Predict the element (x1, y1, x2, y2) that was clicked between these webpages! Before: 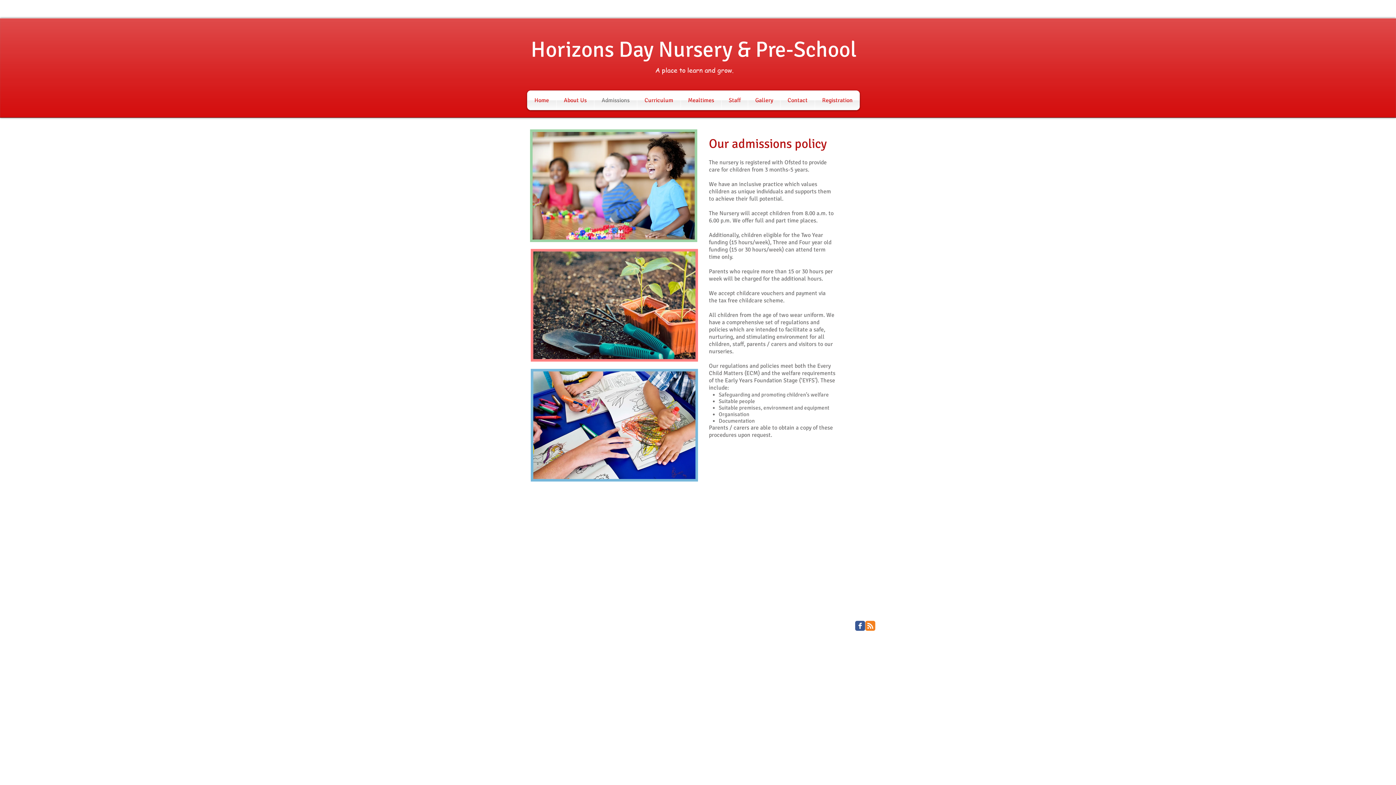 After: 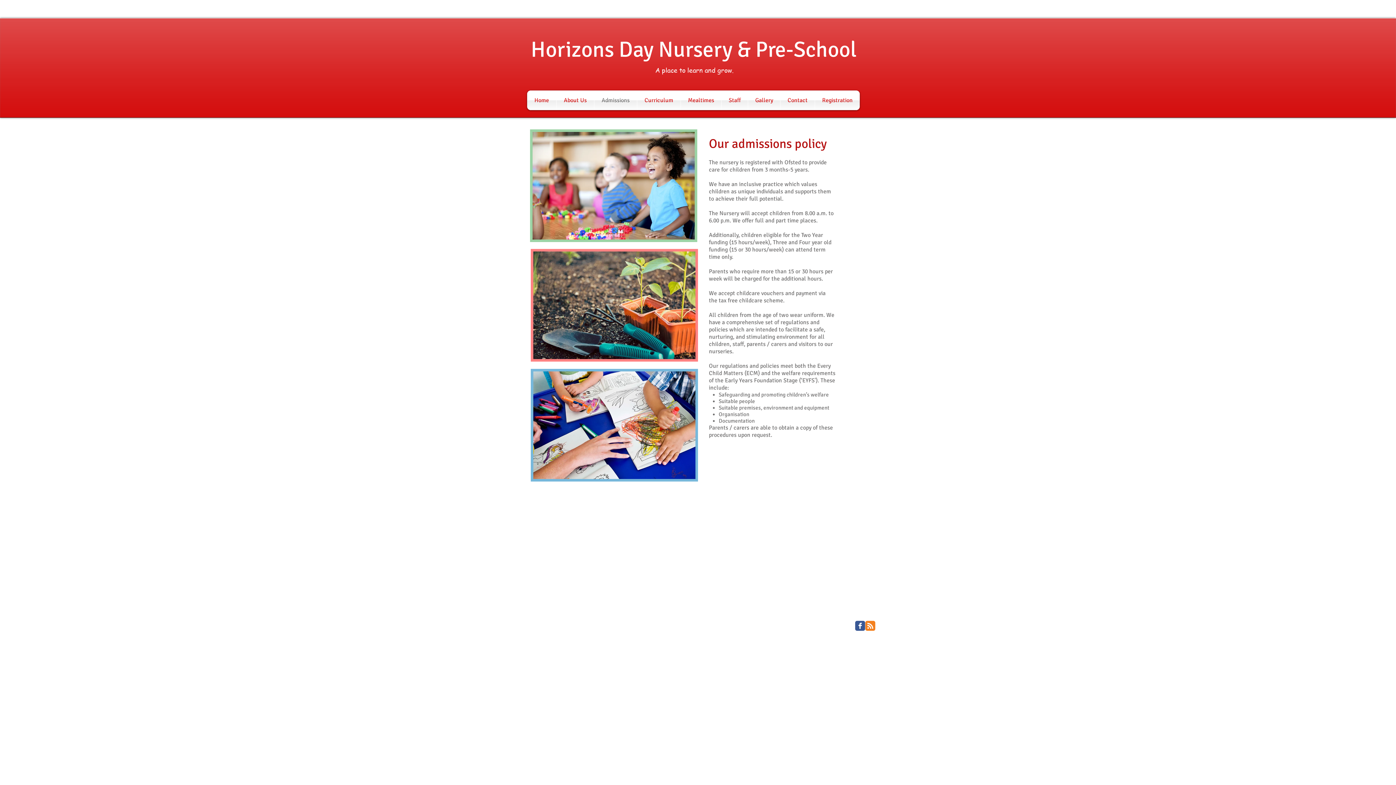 Action: bbox: (865, 621, 875, 631)